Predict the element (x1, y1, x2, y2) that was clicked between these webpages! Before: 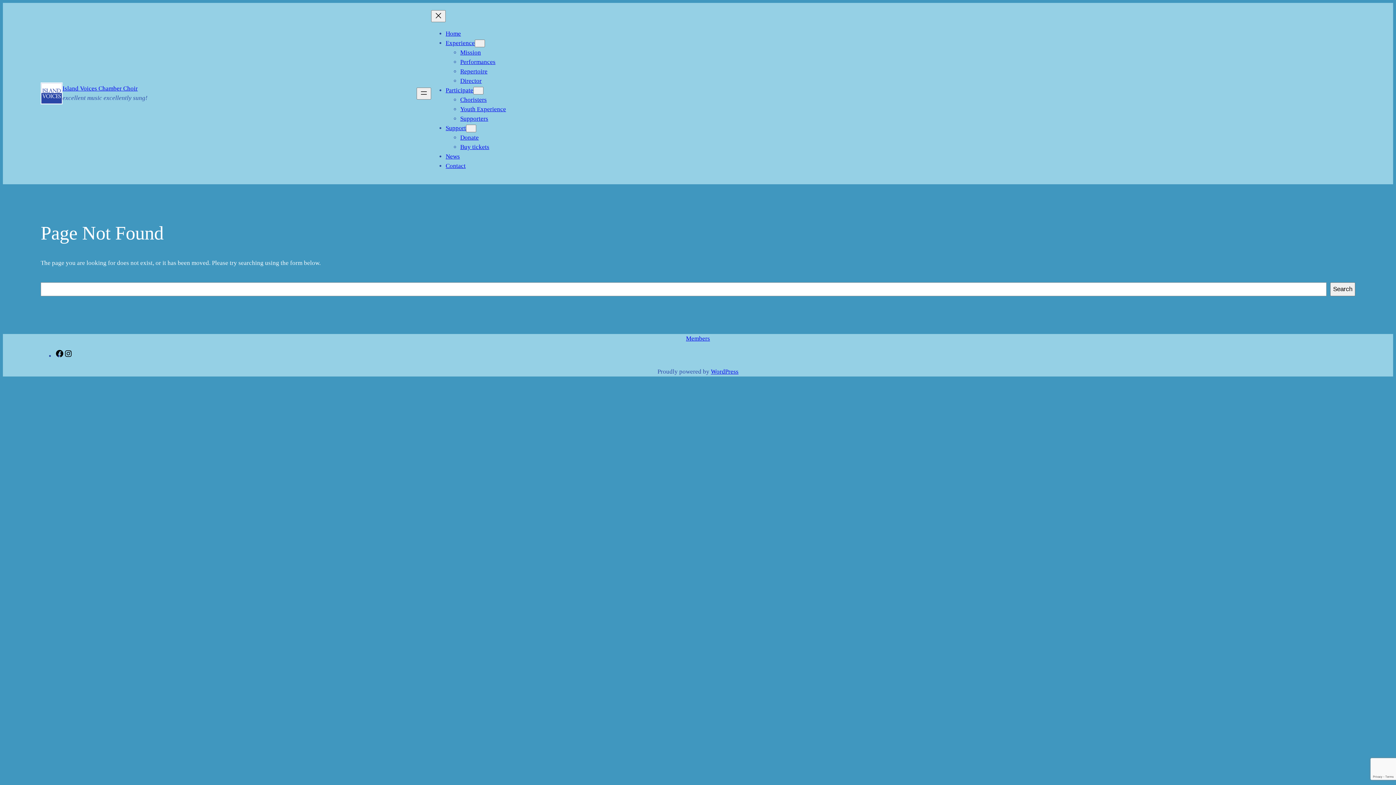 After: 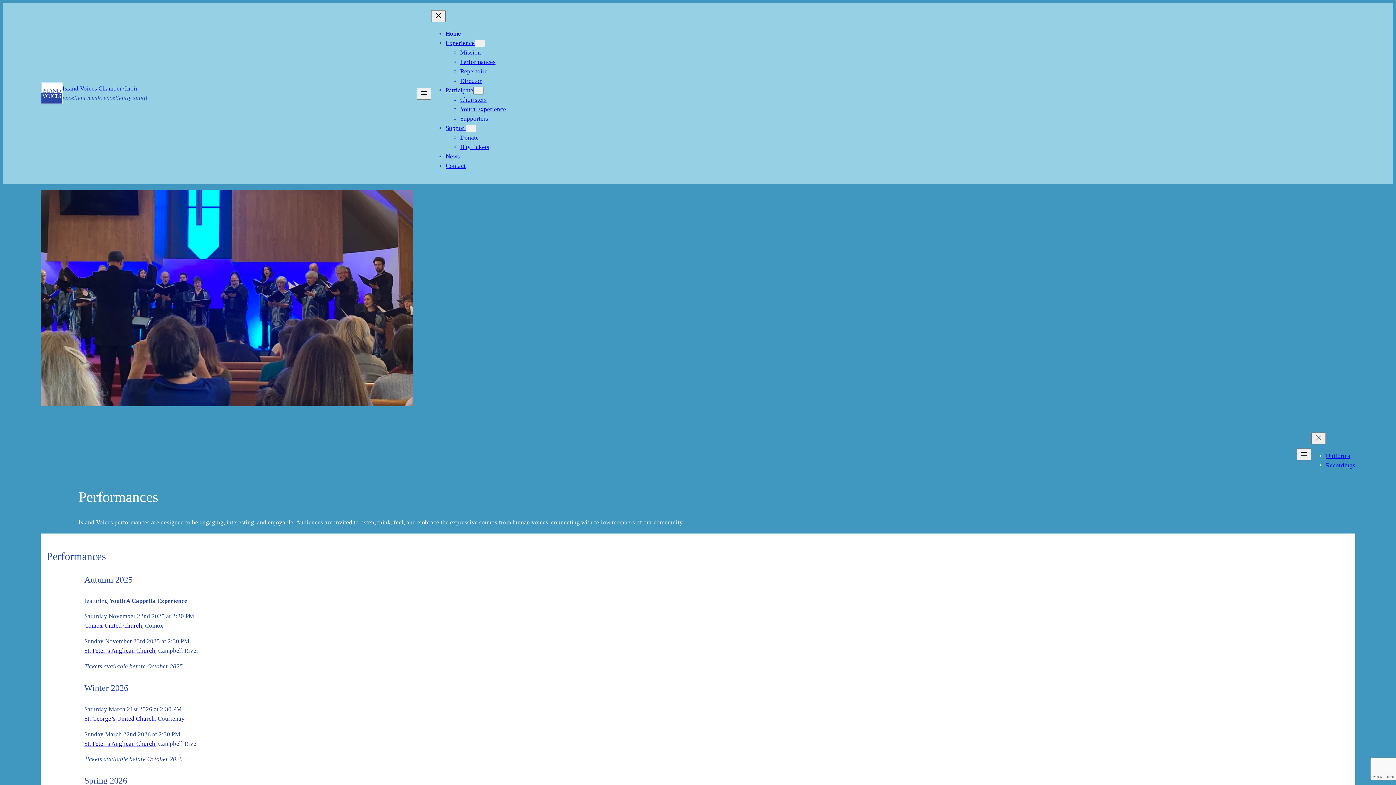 Action: bbox: (460, 58, 495, 65) label: Performances